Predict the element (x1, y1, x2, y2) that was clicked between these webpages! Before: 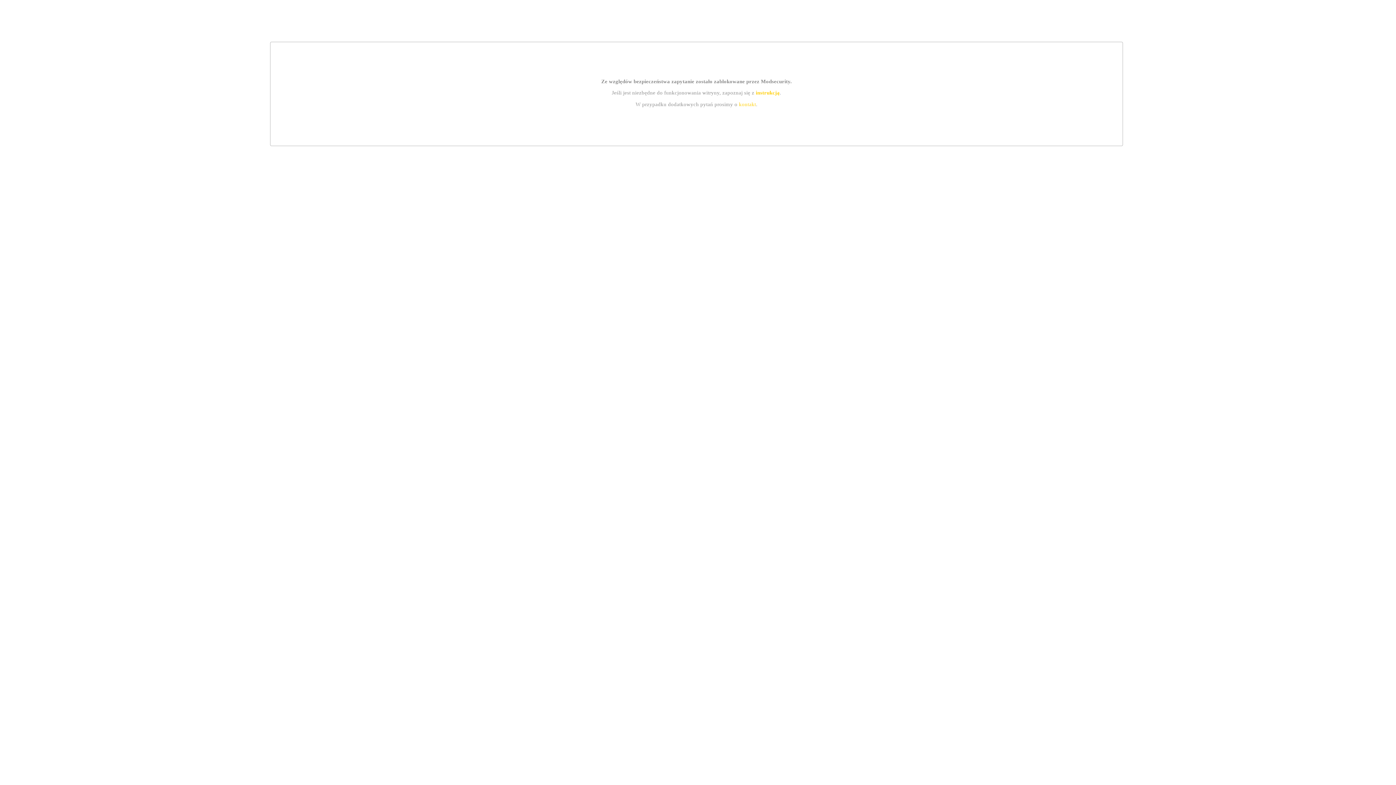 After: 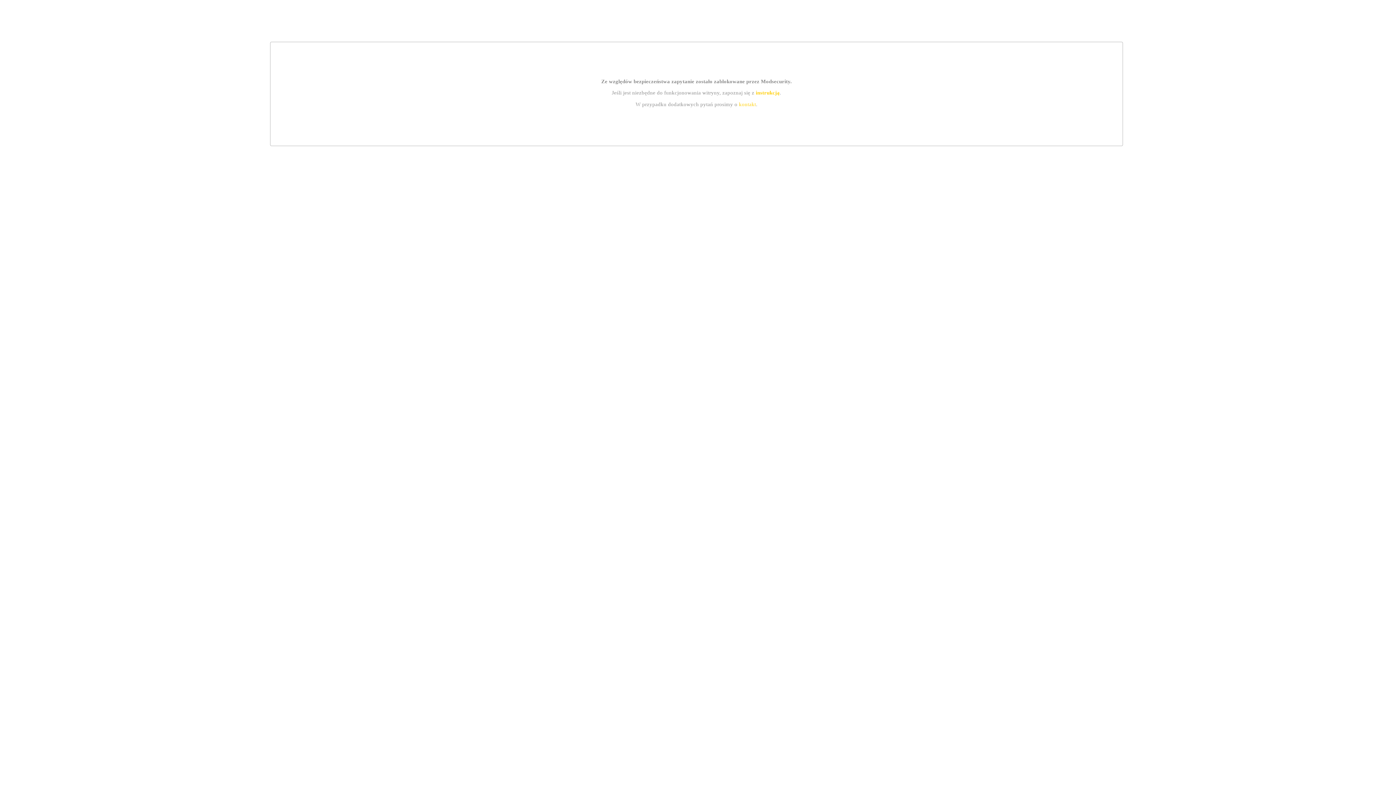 Action: bbox: (739, 101, 756, 107) label: kontakt